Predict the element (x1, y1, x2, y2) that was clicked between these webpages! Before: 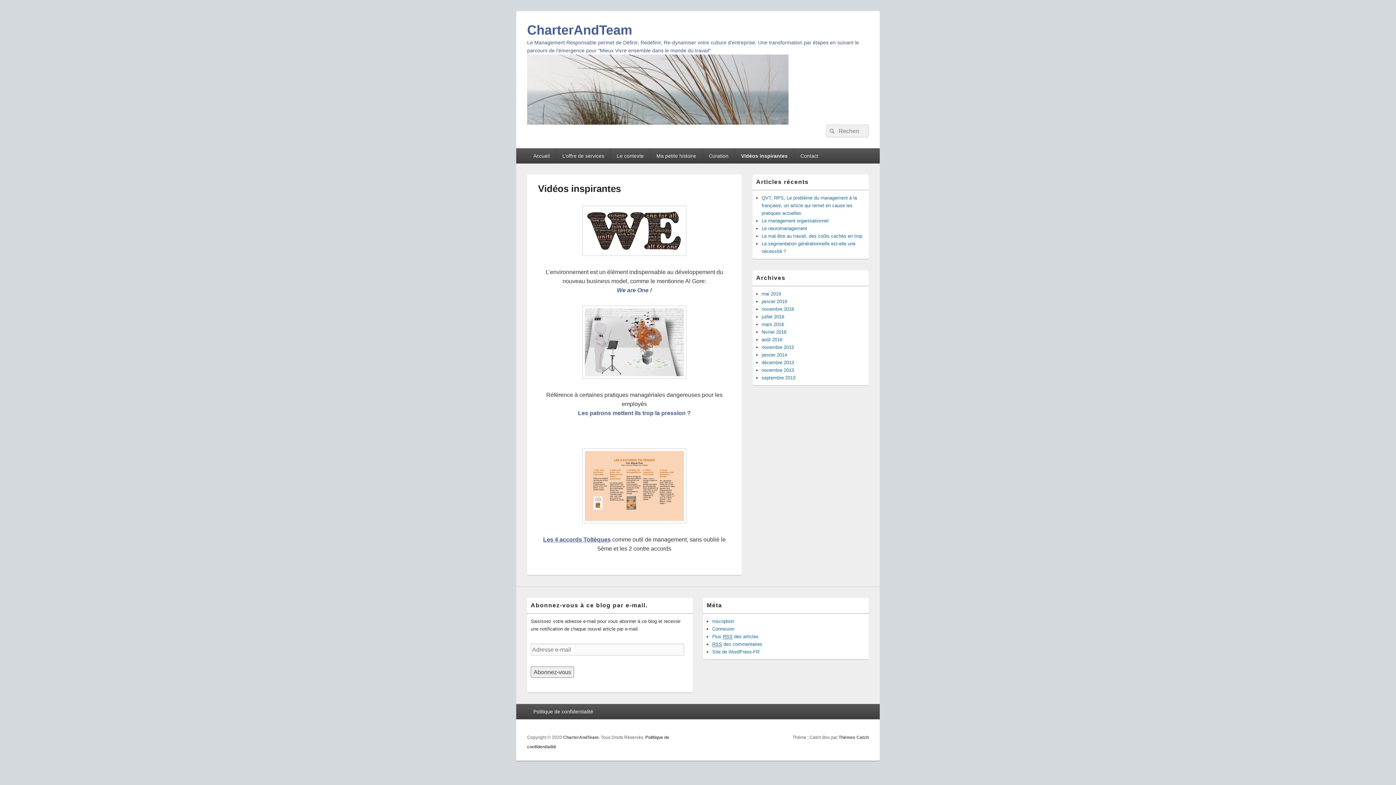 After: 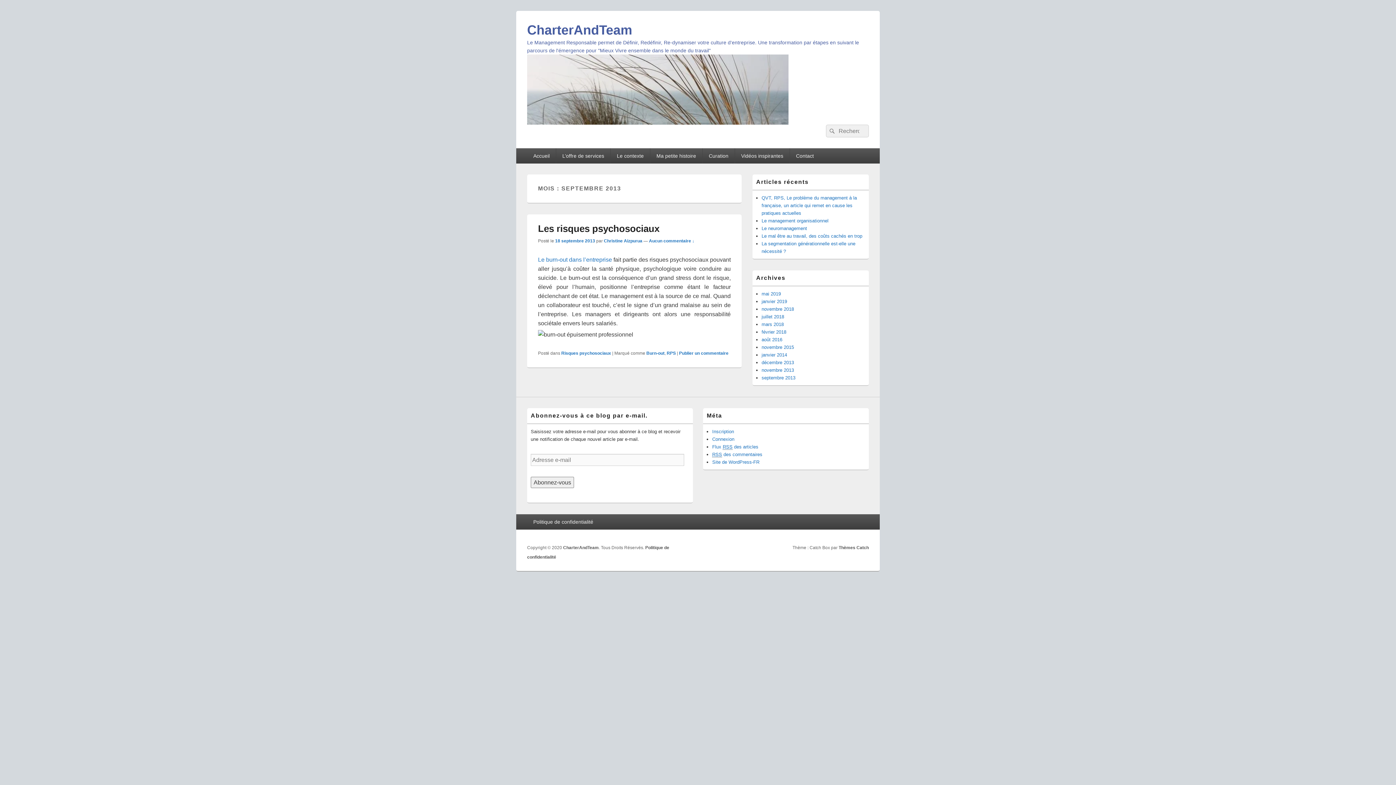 Action: label: septembre 2013 bbox: (761, 375, 795, 380)